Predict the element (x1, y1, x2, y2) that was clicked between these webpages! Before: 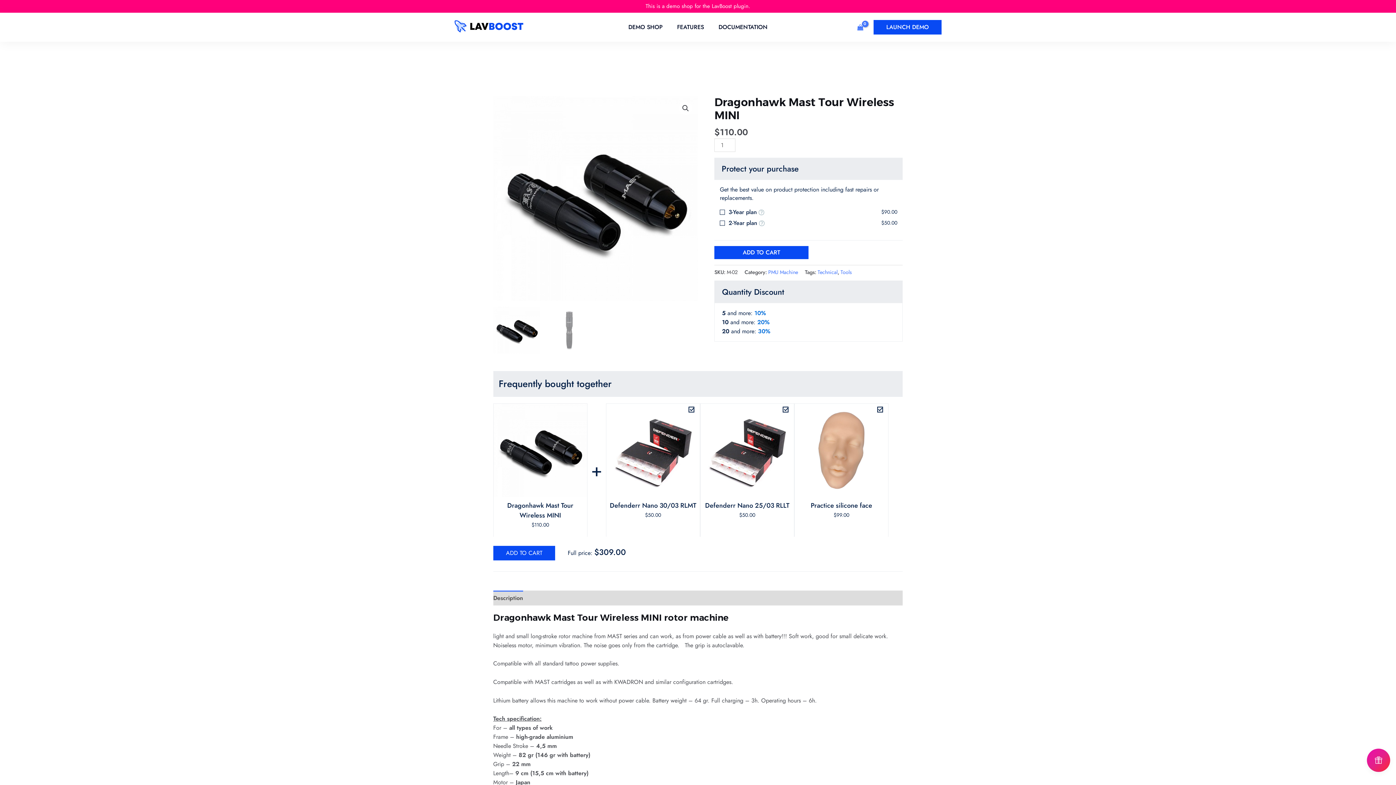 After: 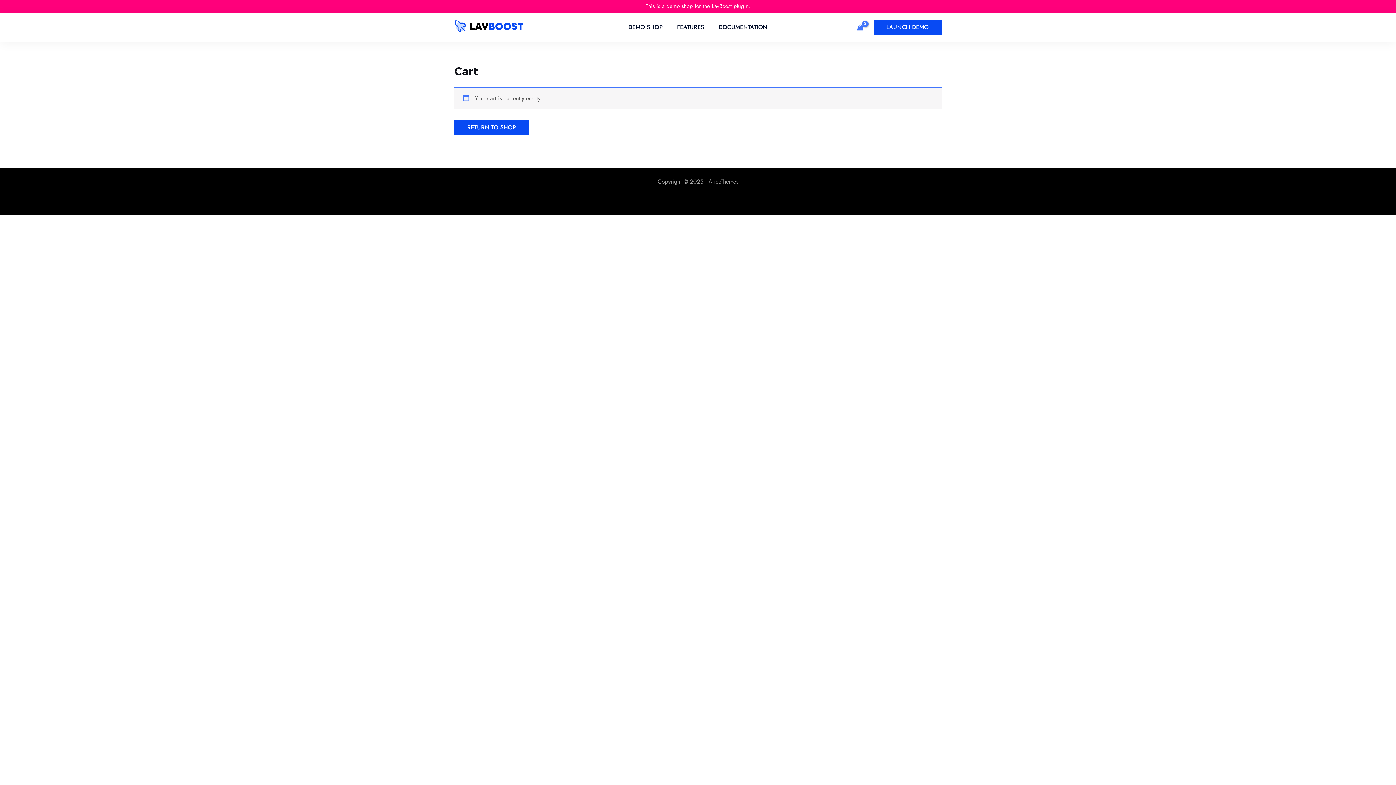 Action: bbox: (854, 21, 866, 32) label: View Shopping Cart, empty